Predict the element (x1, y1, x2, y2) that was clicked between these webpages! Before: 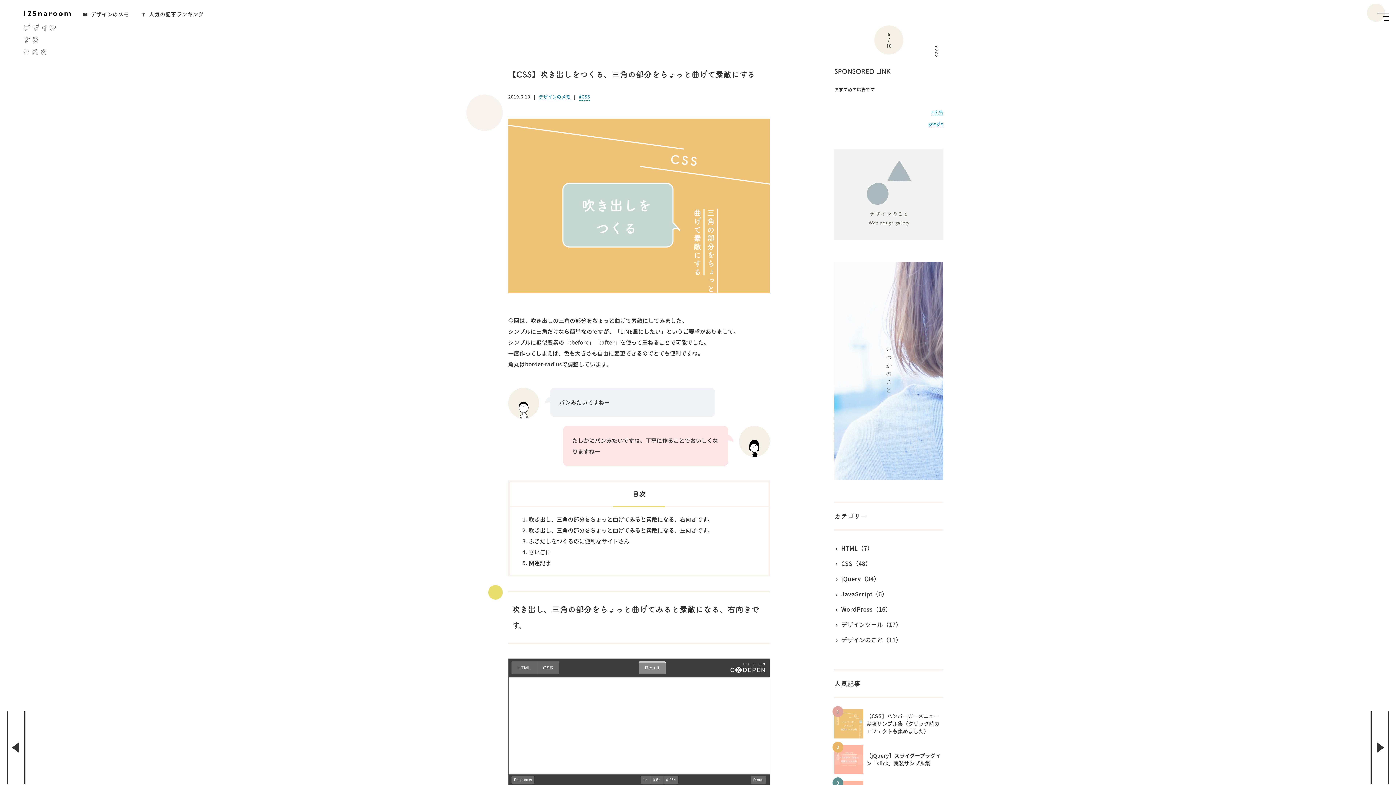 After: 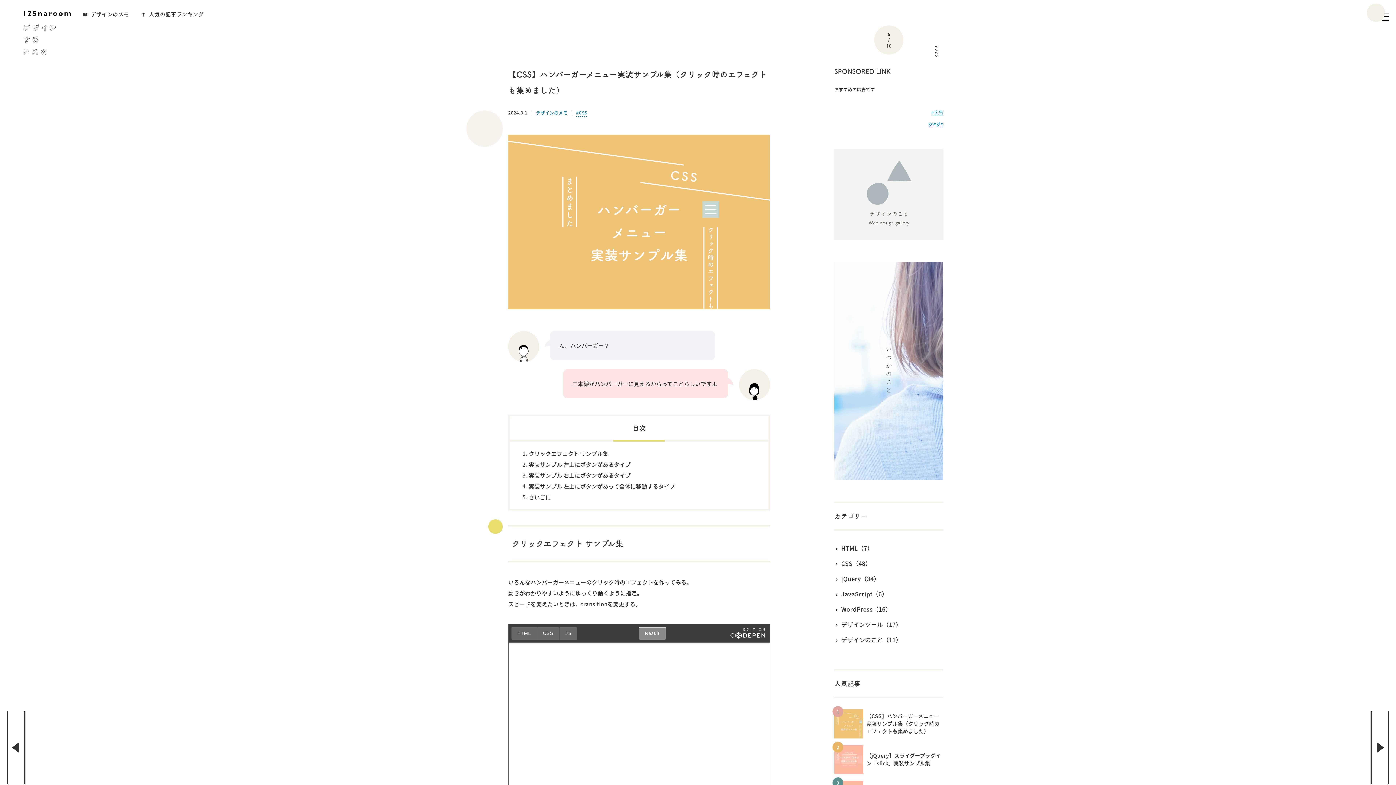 Action: bbox: (834, 708, 943, 740) label: 	【CSS】ハンバーガーメニュー実装サンプル集（クリック時のエフェクトも集めました）